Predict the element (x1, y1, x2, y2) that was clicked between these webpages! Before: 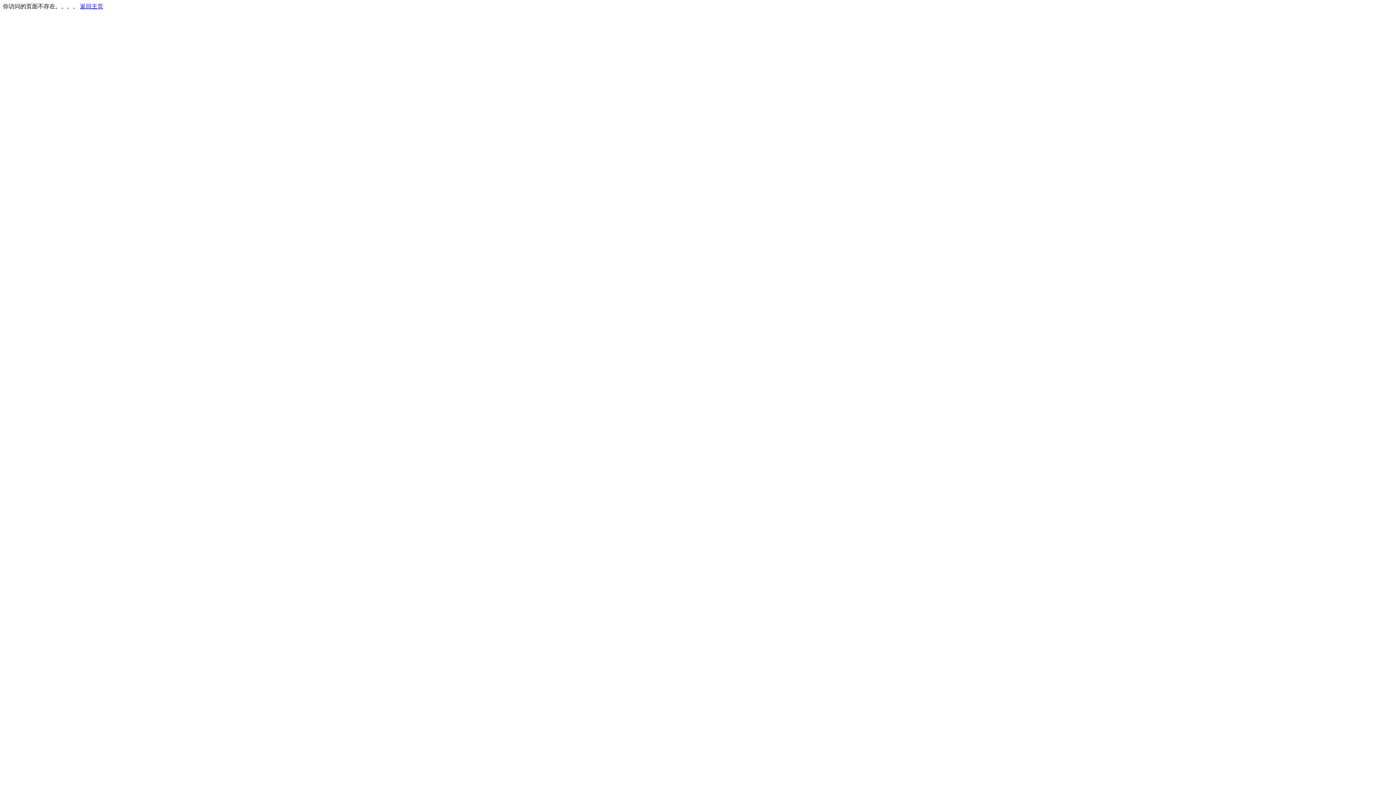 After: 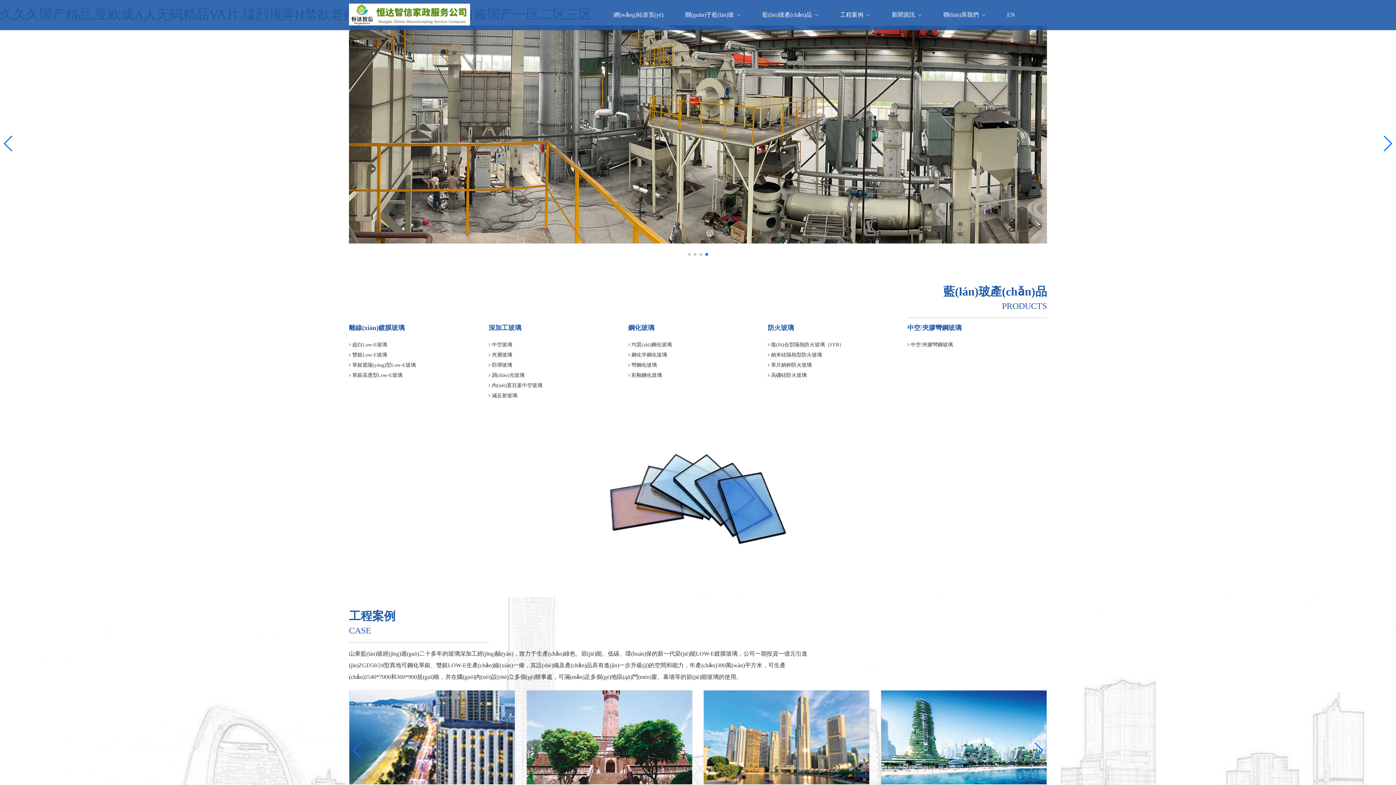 Action: label: 返回主页 bbox: (80, 3, 103, 9)